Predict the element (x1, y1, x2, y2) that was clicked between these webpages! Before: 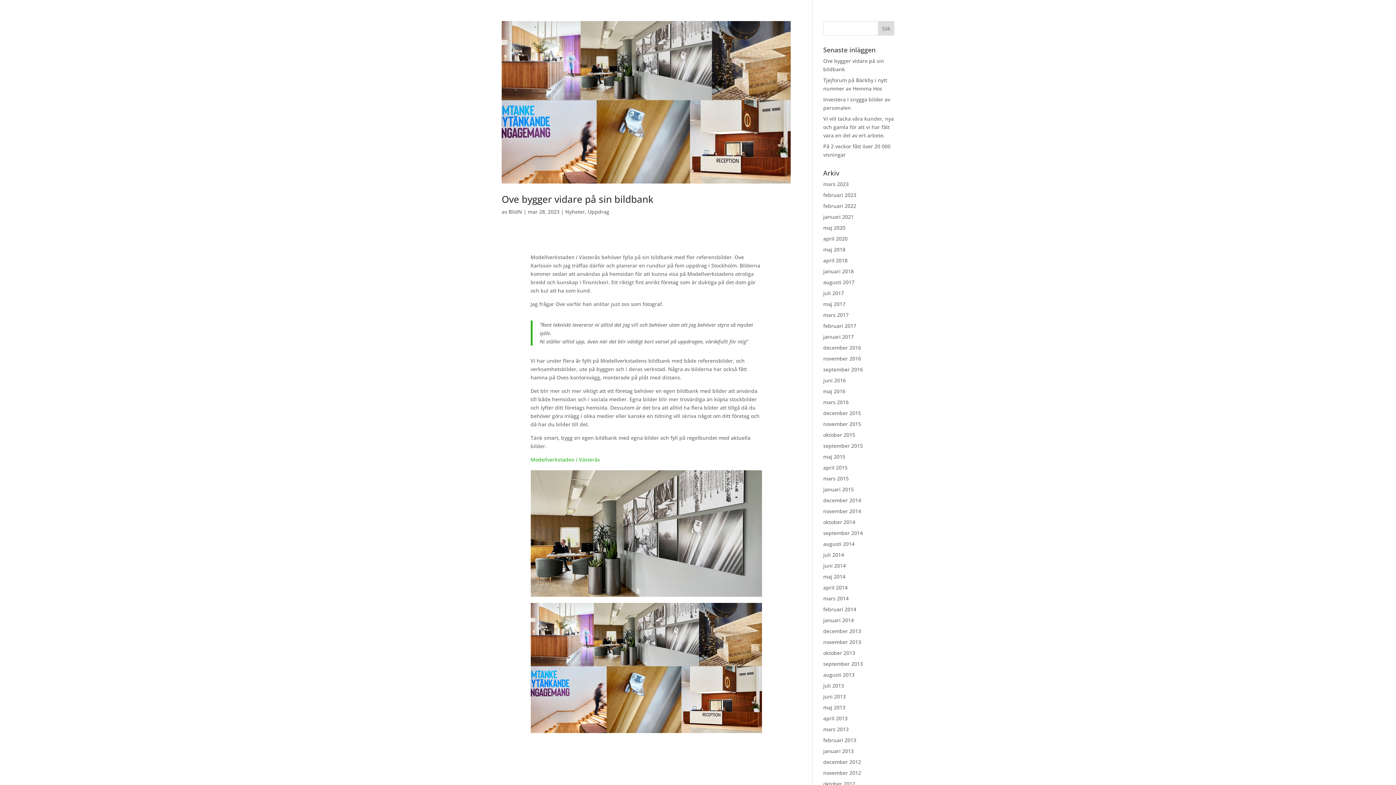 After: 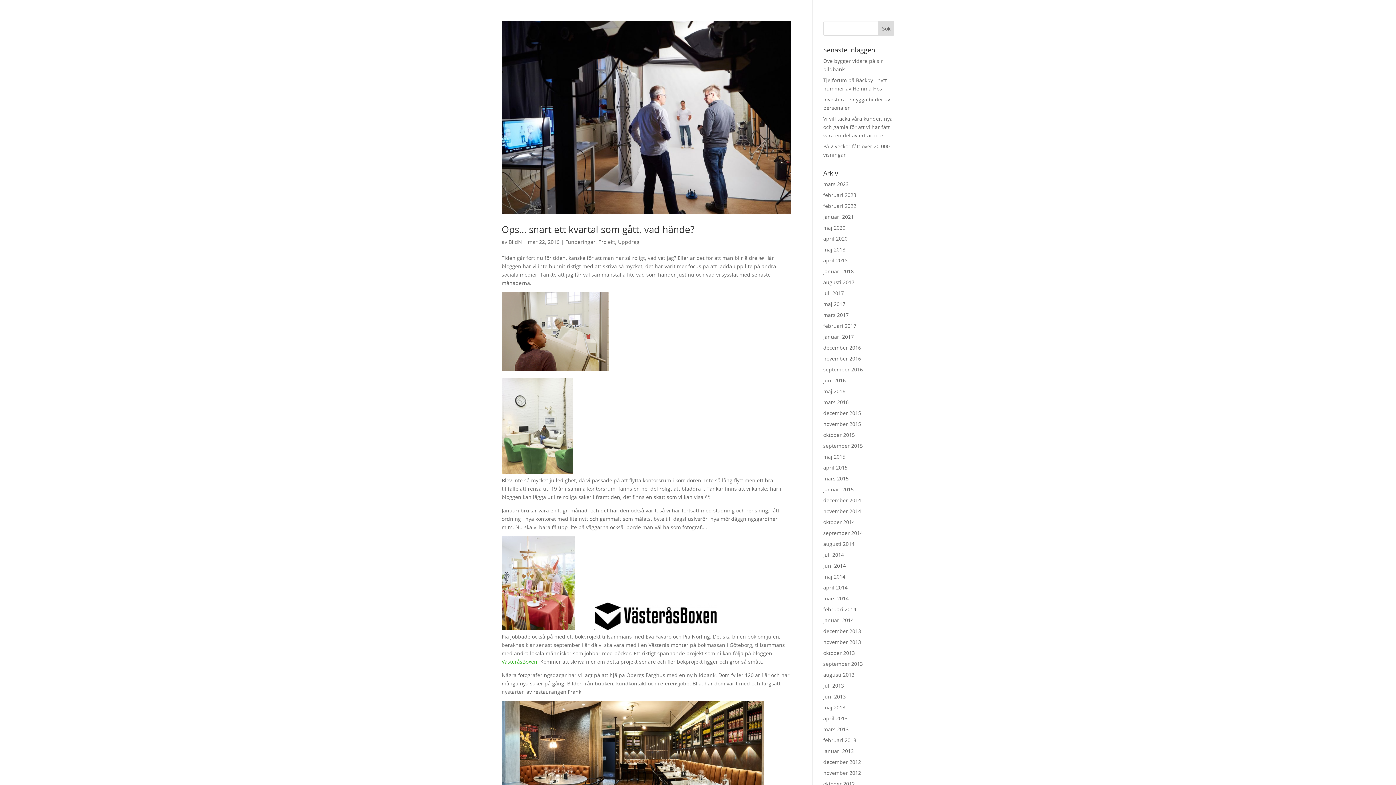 Action: bbox: (823, 398, 848, 405) label: mars 2016